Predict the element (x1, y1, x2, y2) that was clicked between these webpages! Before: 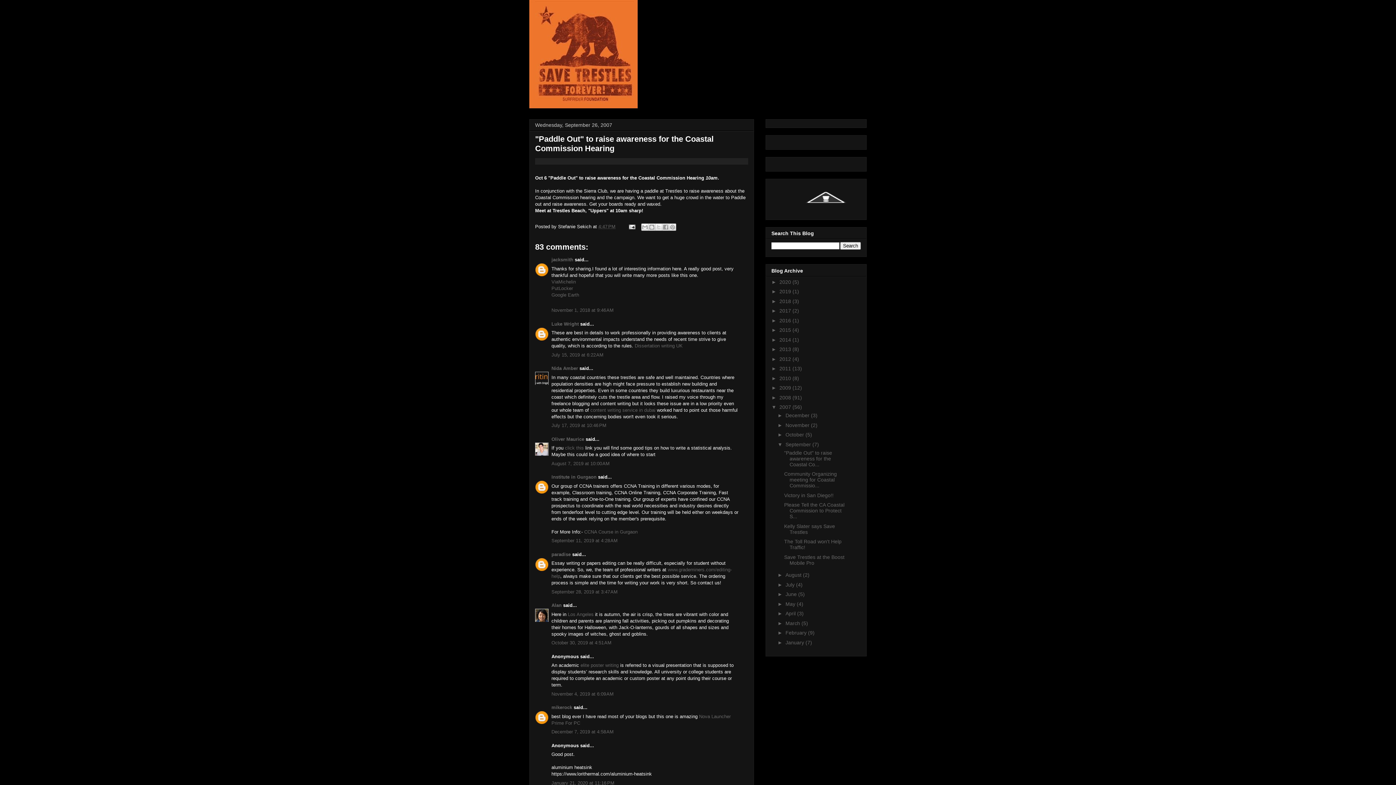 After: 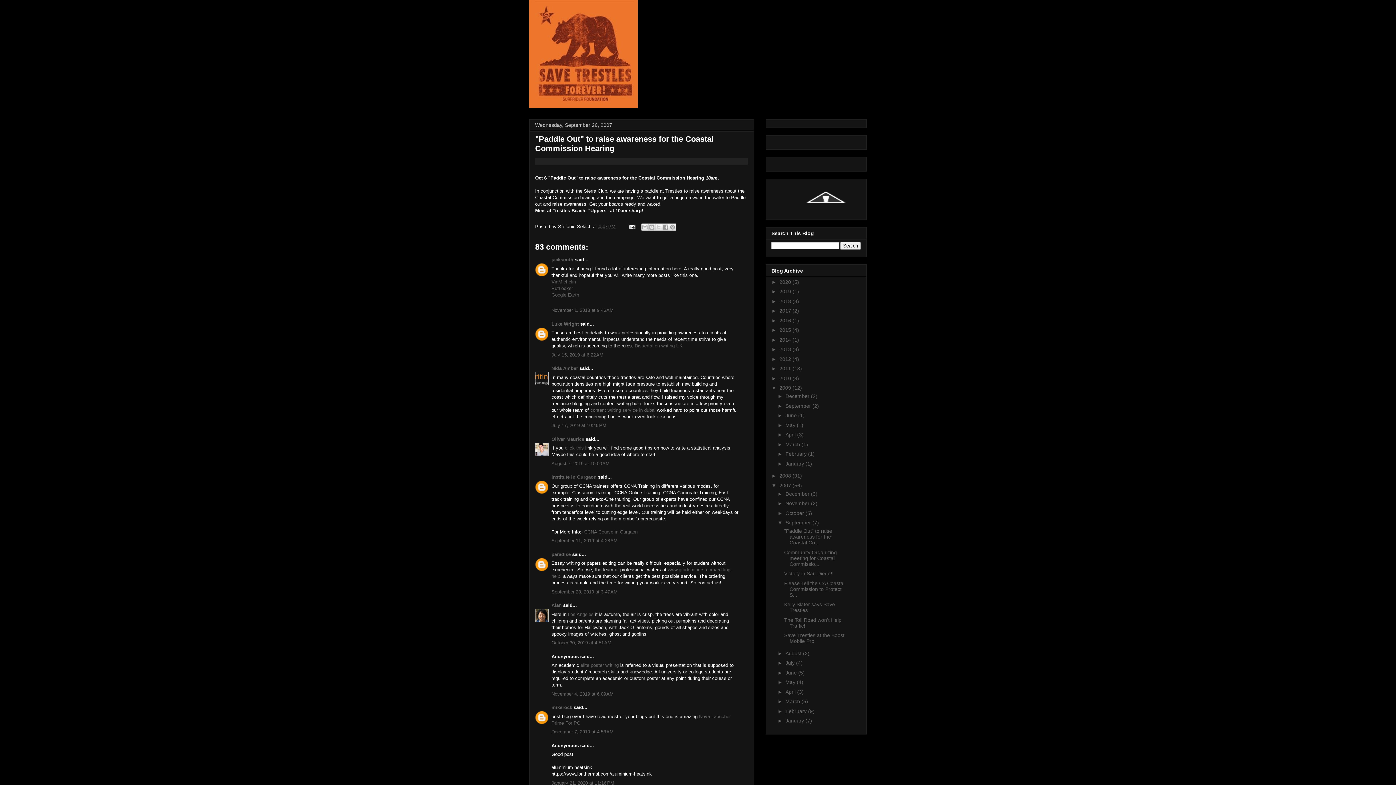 Action: bbox: (771, 385, 779, 391) label: ►  